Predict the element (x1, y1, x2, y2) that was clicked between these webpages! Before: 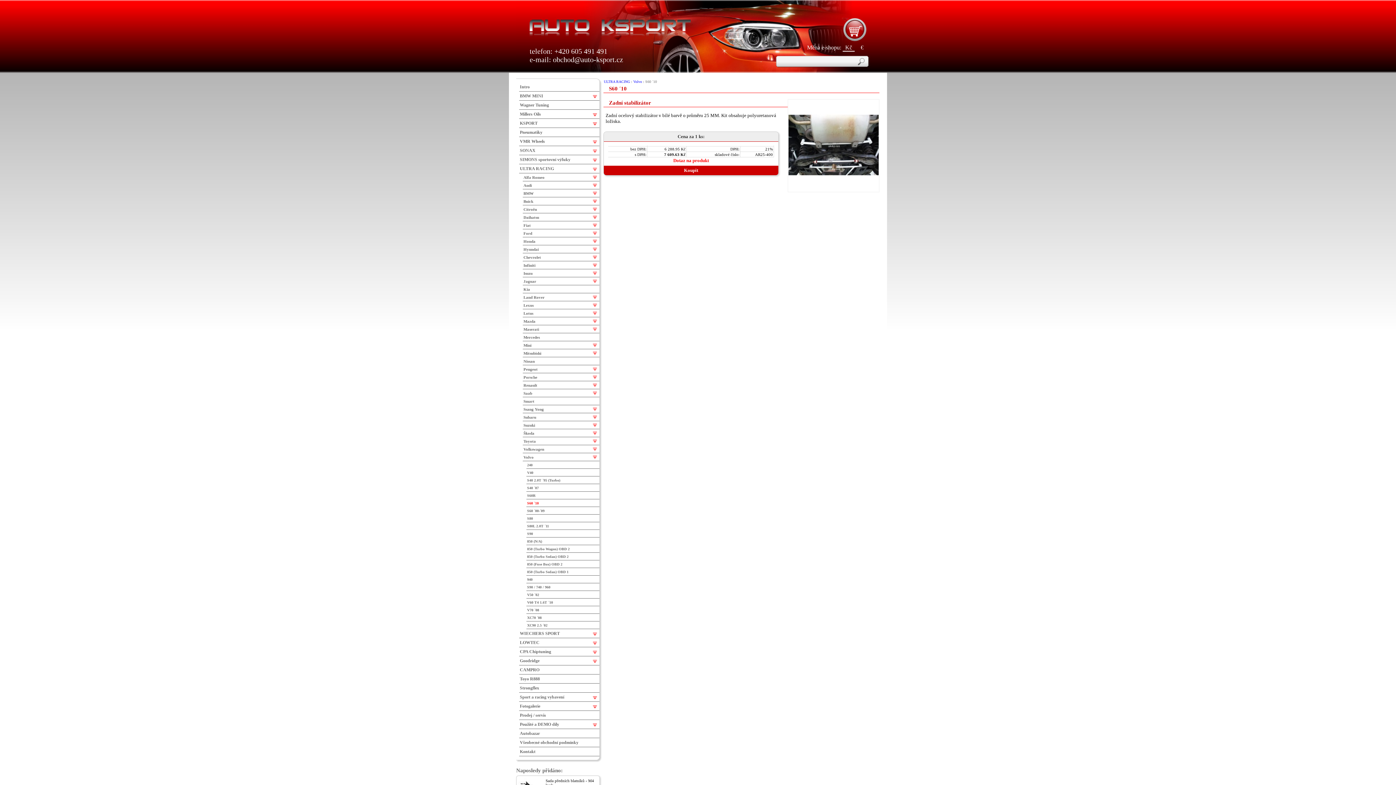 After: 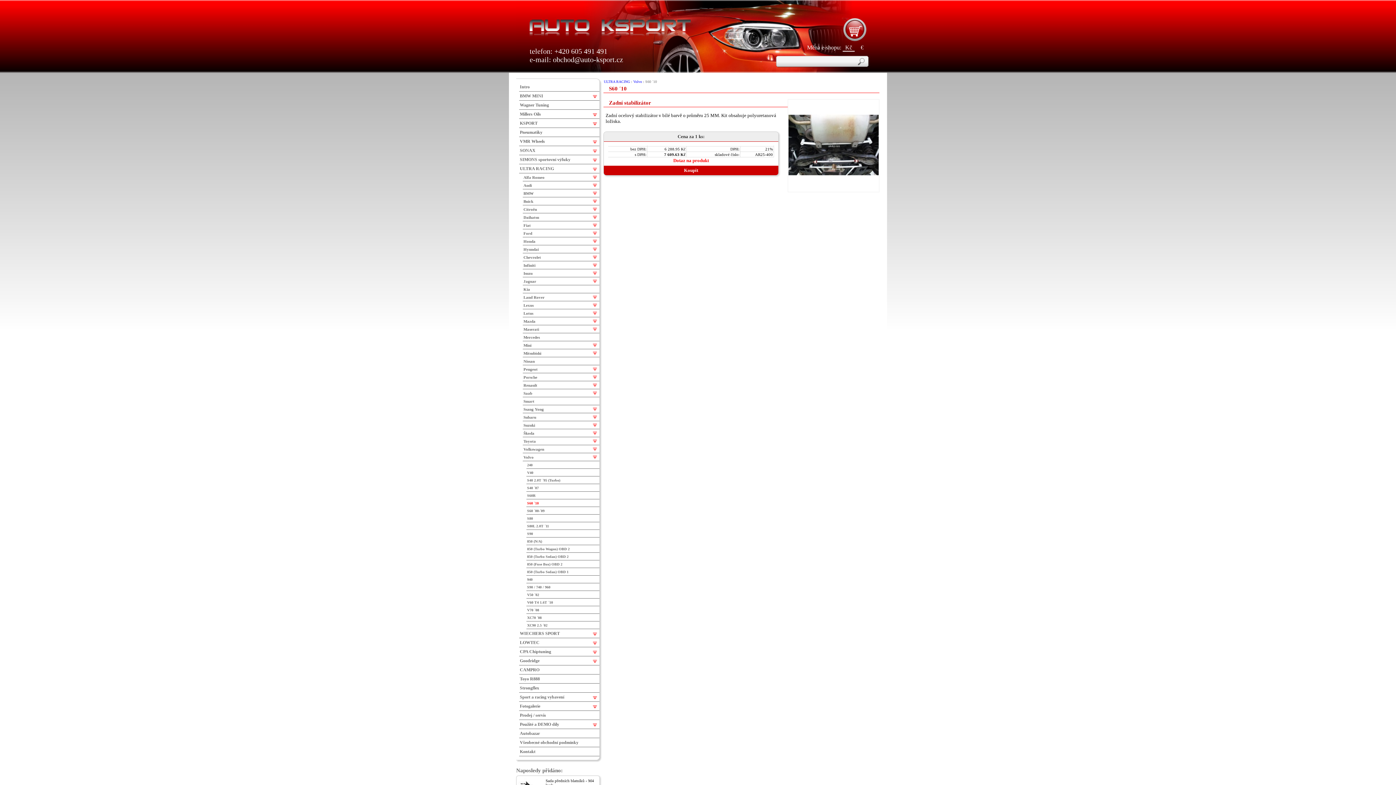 Action: label: S60 ´10 bbox: (526, 499, 599, 507)